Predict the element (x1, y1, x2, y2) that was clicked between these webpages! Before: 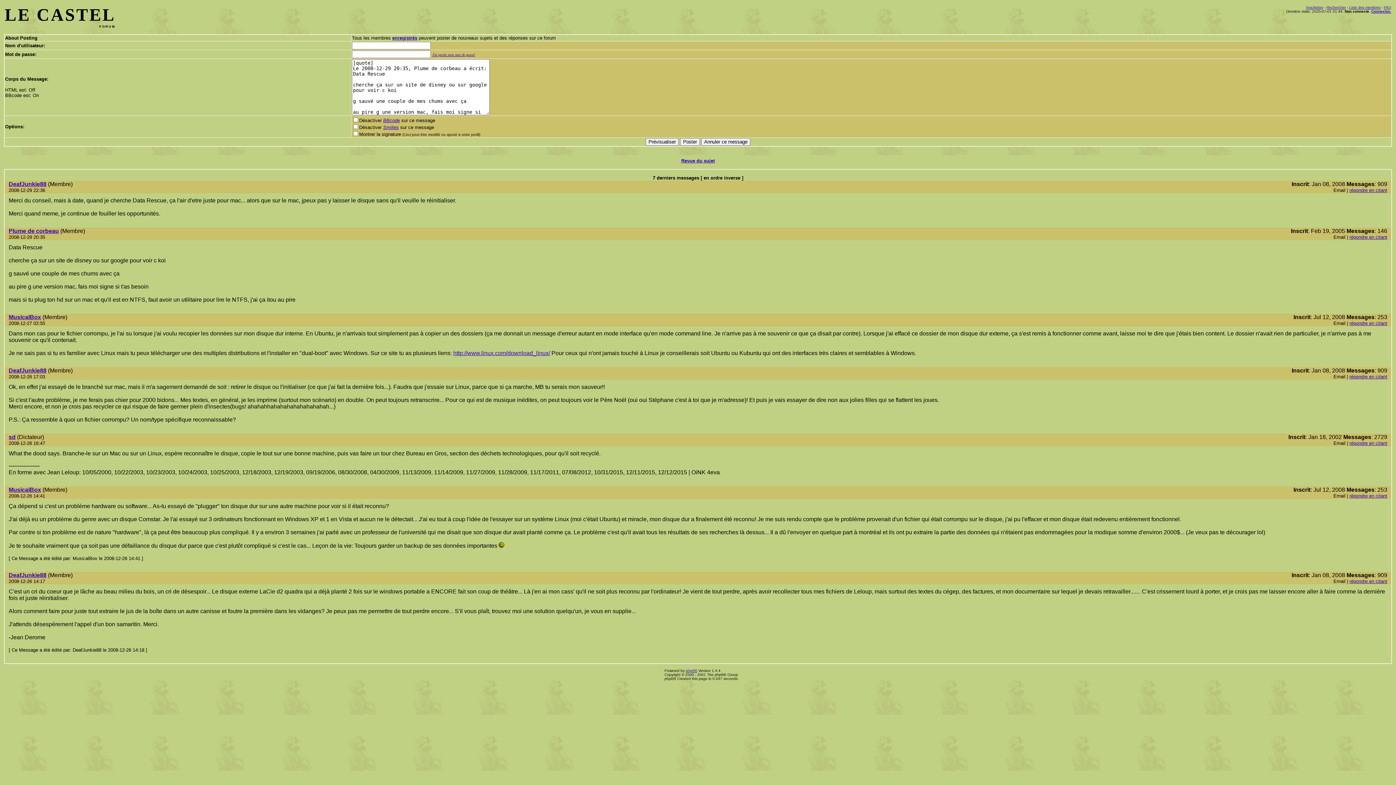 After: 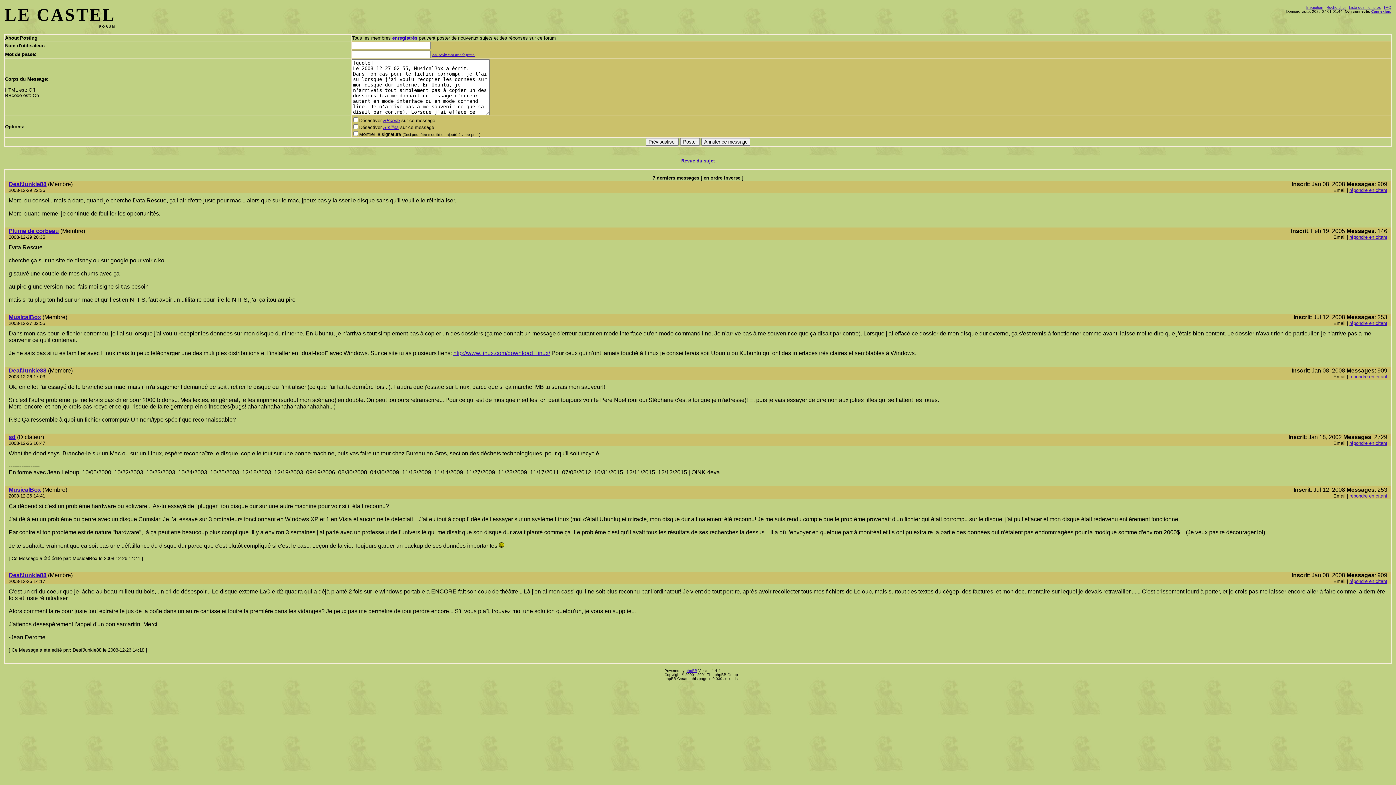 Action: bbox: (1349, 320, 1387, 326) label: répondre en citant